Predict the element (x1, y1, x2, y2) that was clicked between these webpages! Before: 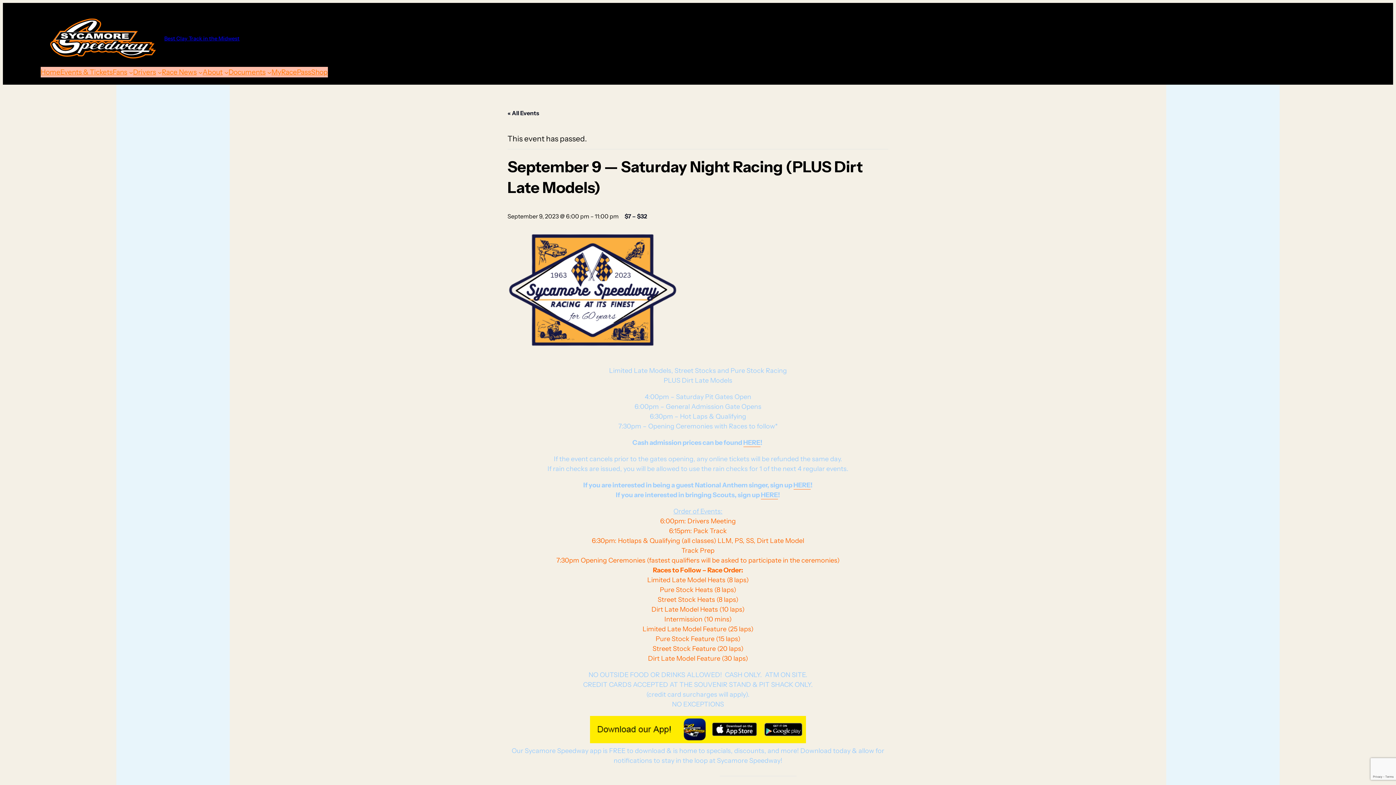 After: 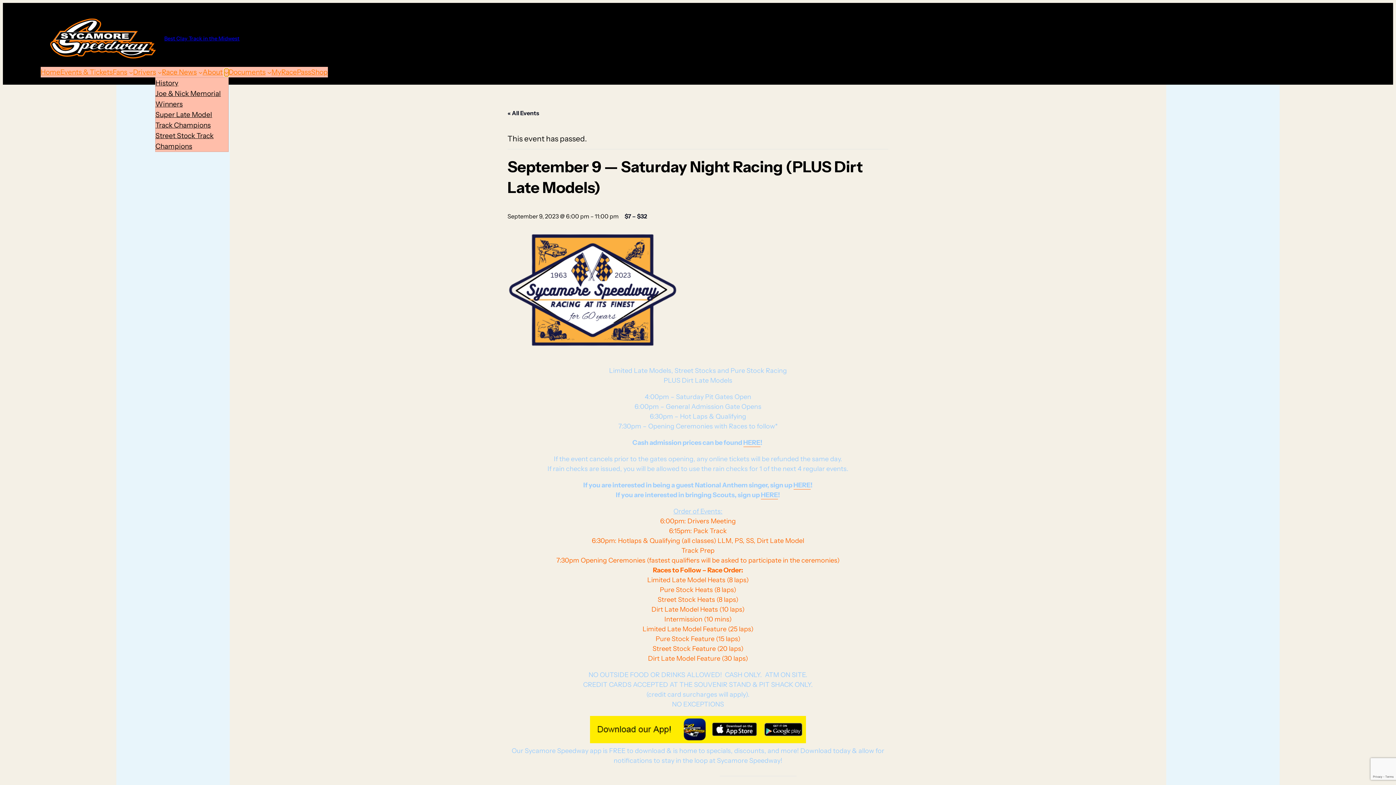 Action: label: About submenu bbox: (224, 70, 228, 74)